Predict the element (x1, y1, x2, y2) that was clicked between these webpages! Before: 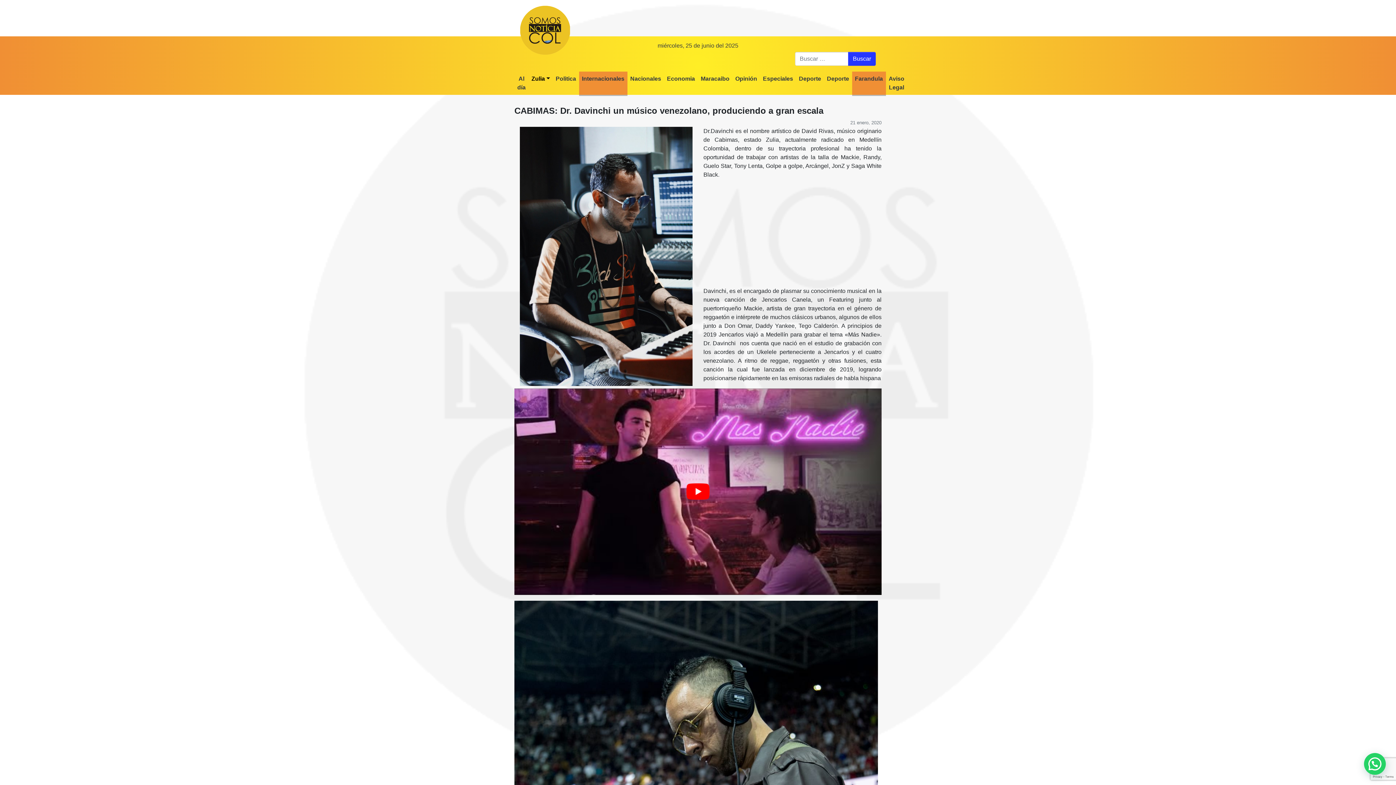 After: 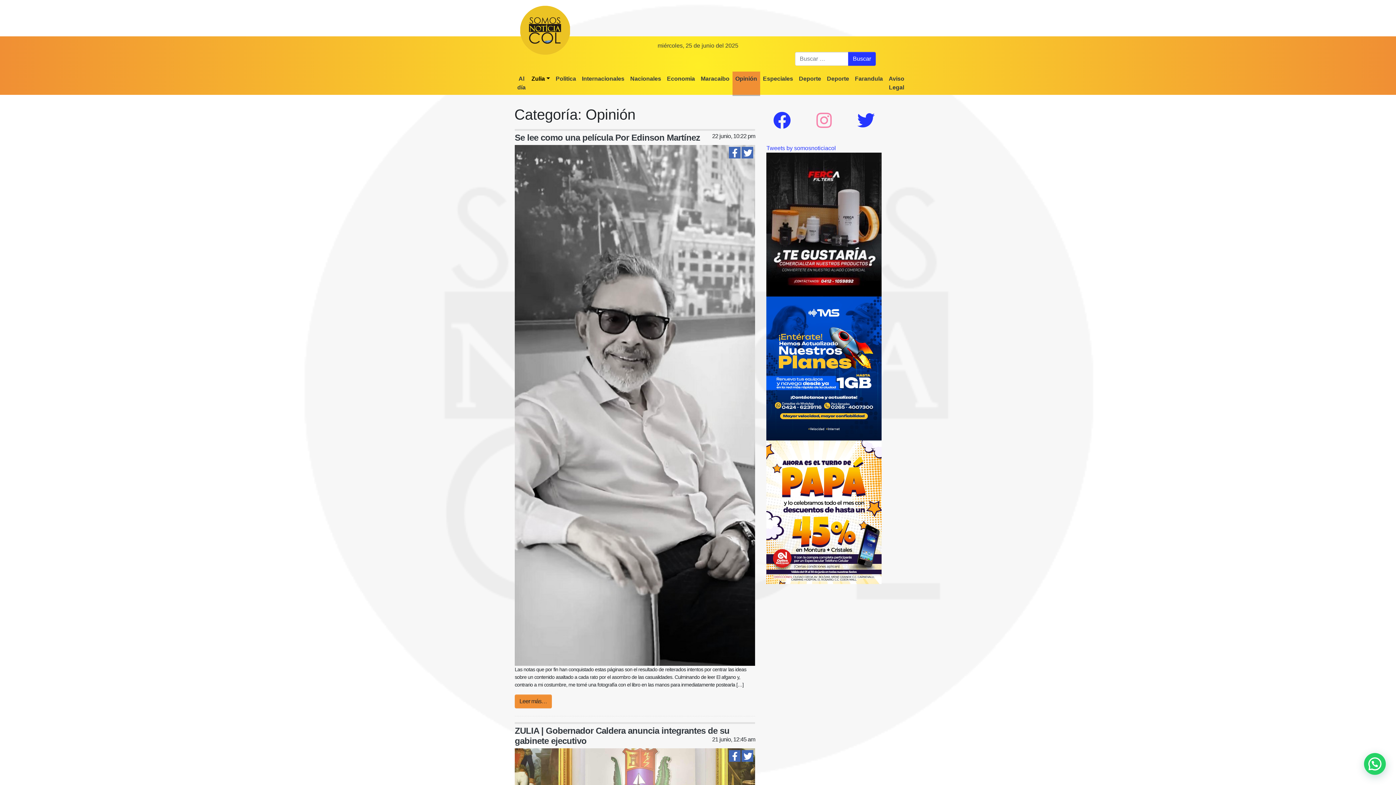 Action: bbox: (732, 71, 760, 86) label: Opinión